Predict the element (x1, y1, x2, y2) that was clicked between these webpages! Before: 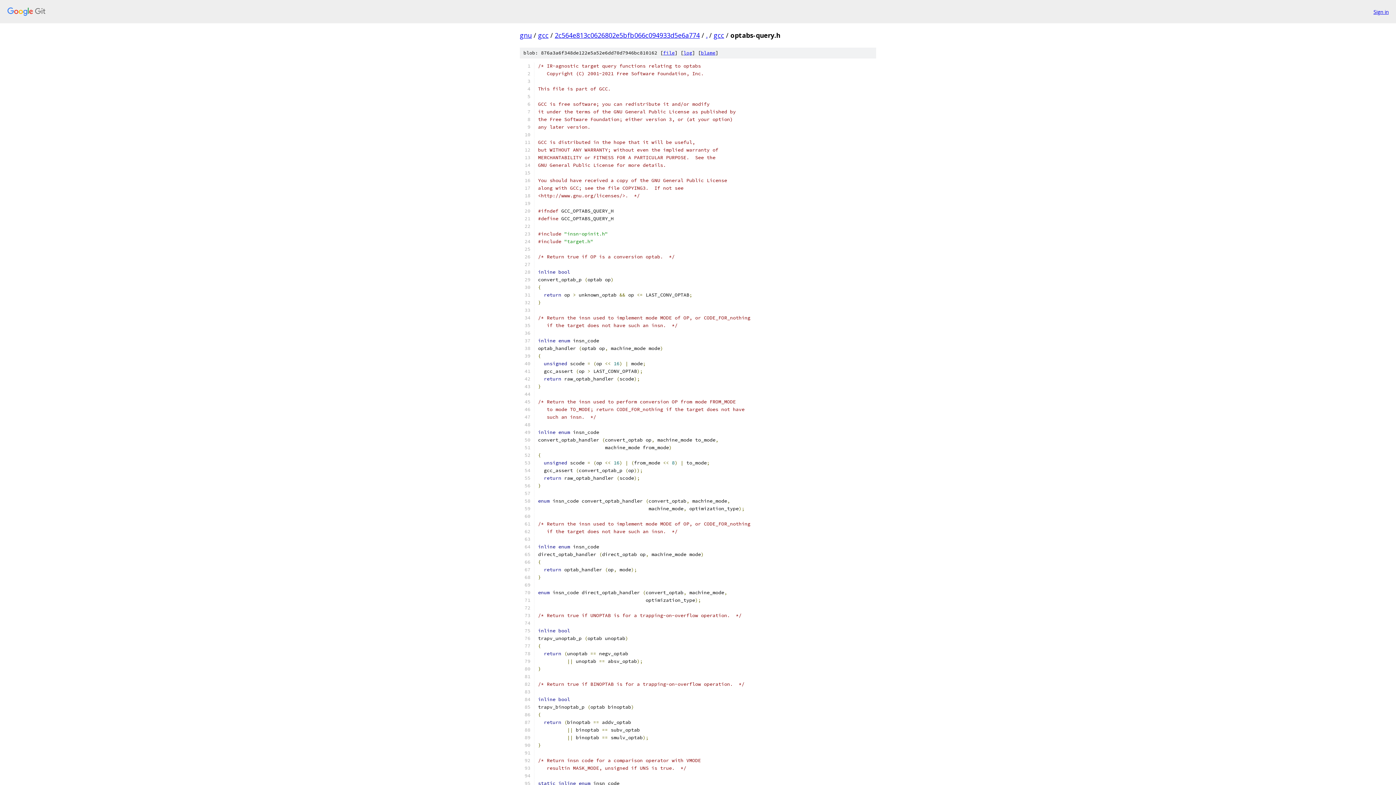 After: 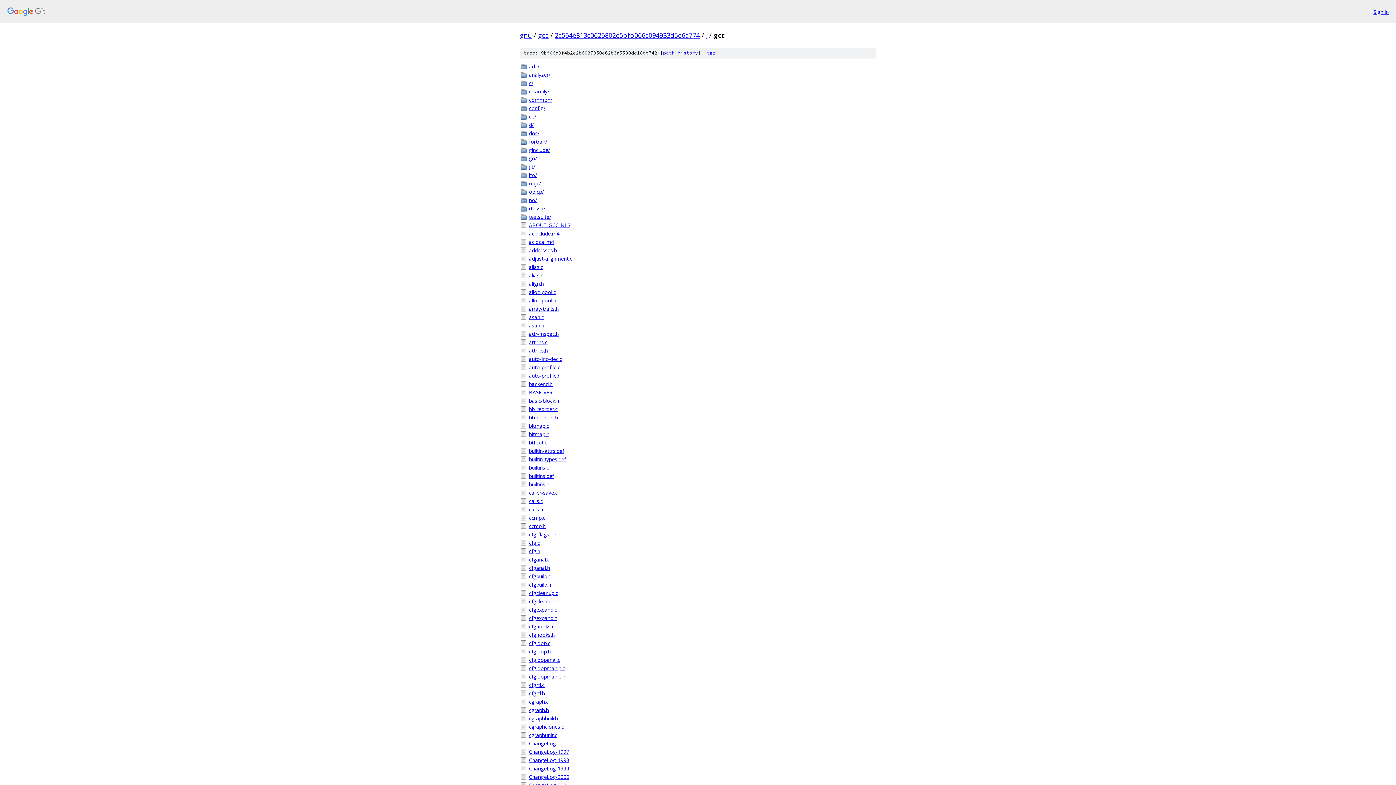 Action: bbox: (713, 30, 724, 39) label: gcc